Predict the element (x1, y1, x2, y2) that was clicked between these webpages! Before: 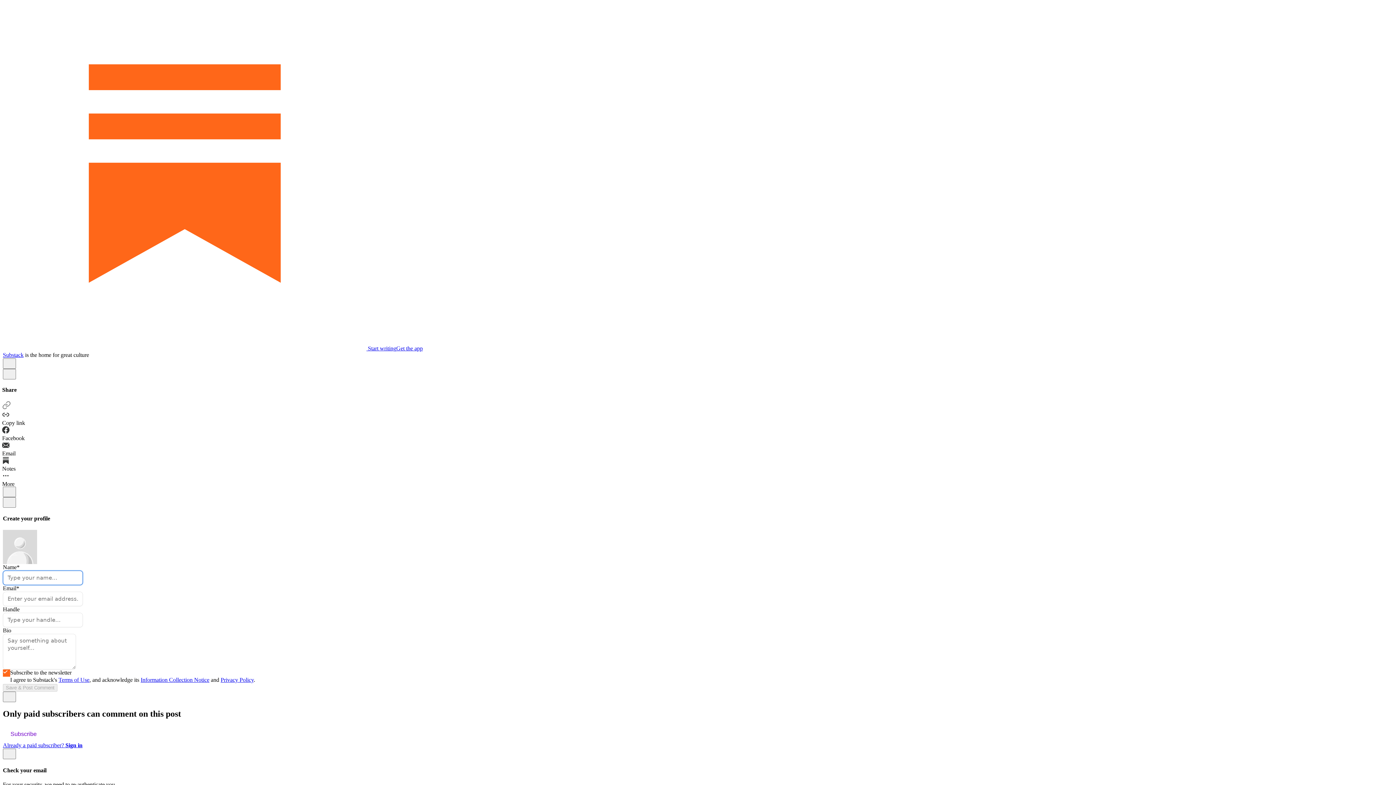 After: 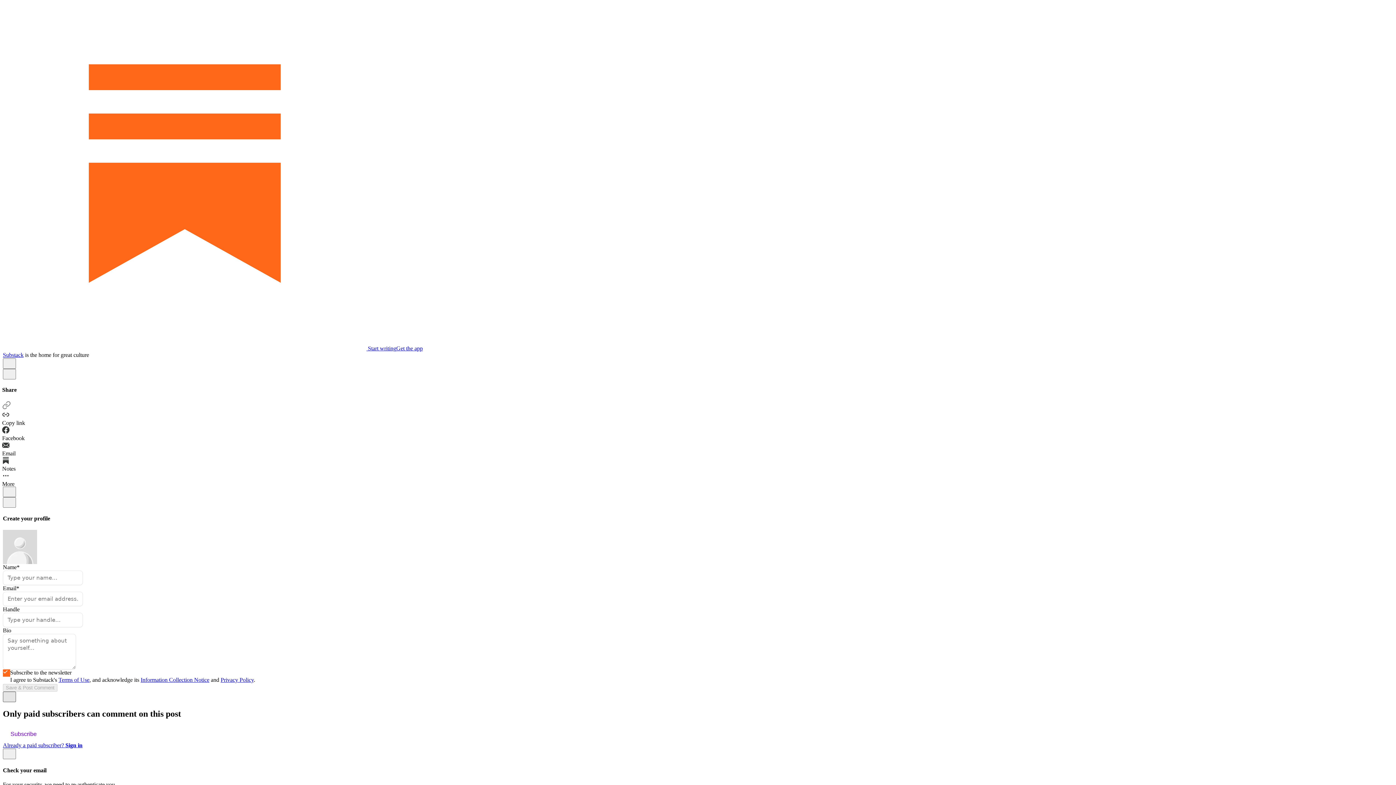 Action: label: X bbox: (2, 691, 16, 702)